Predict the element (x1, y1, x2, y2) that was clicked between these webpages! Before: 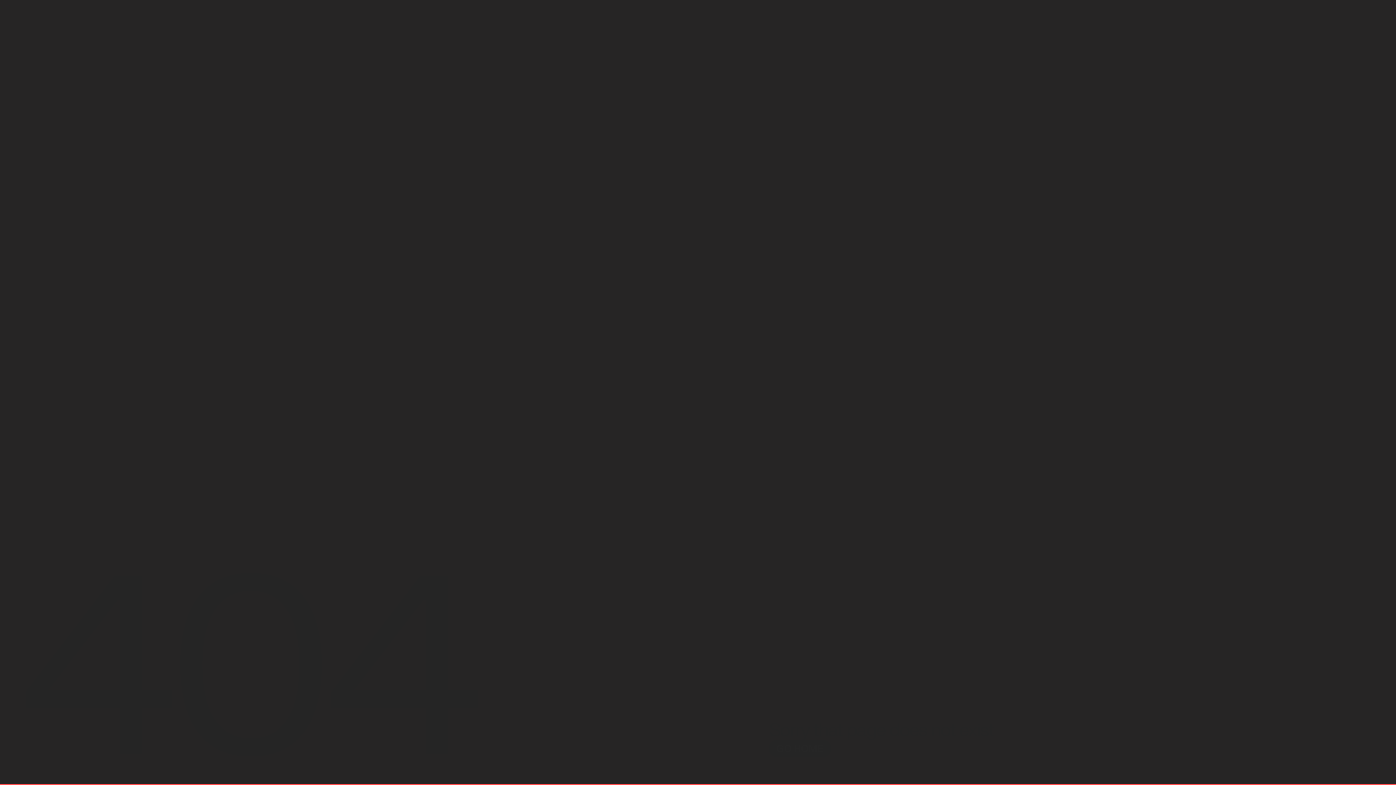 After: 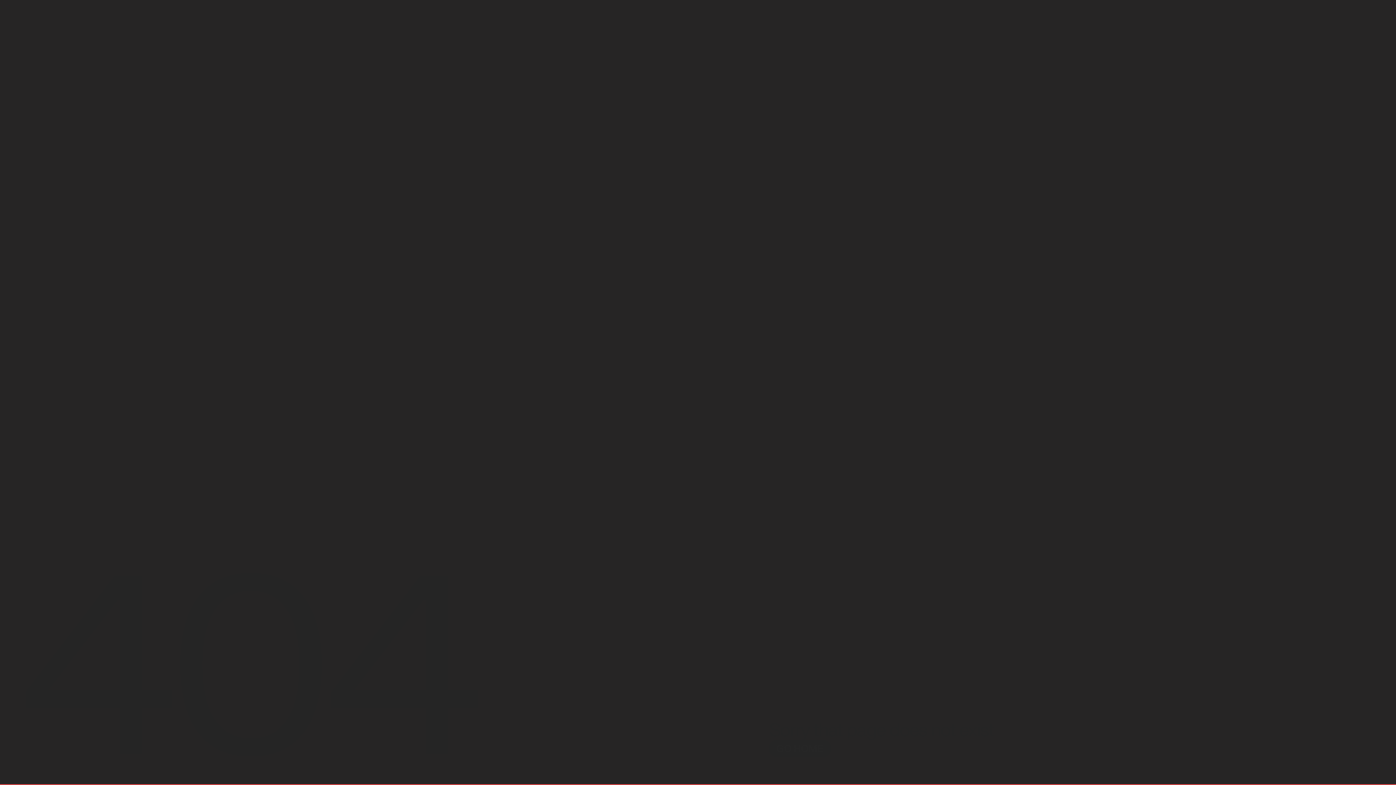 Action: bbox: (1290, 27, 1368, 45) label: CONTACT US